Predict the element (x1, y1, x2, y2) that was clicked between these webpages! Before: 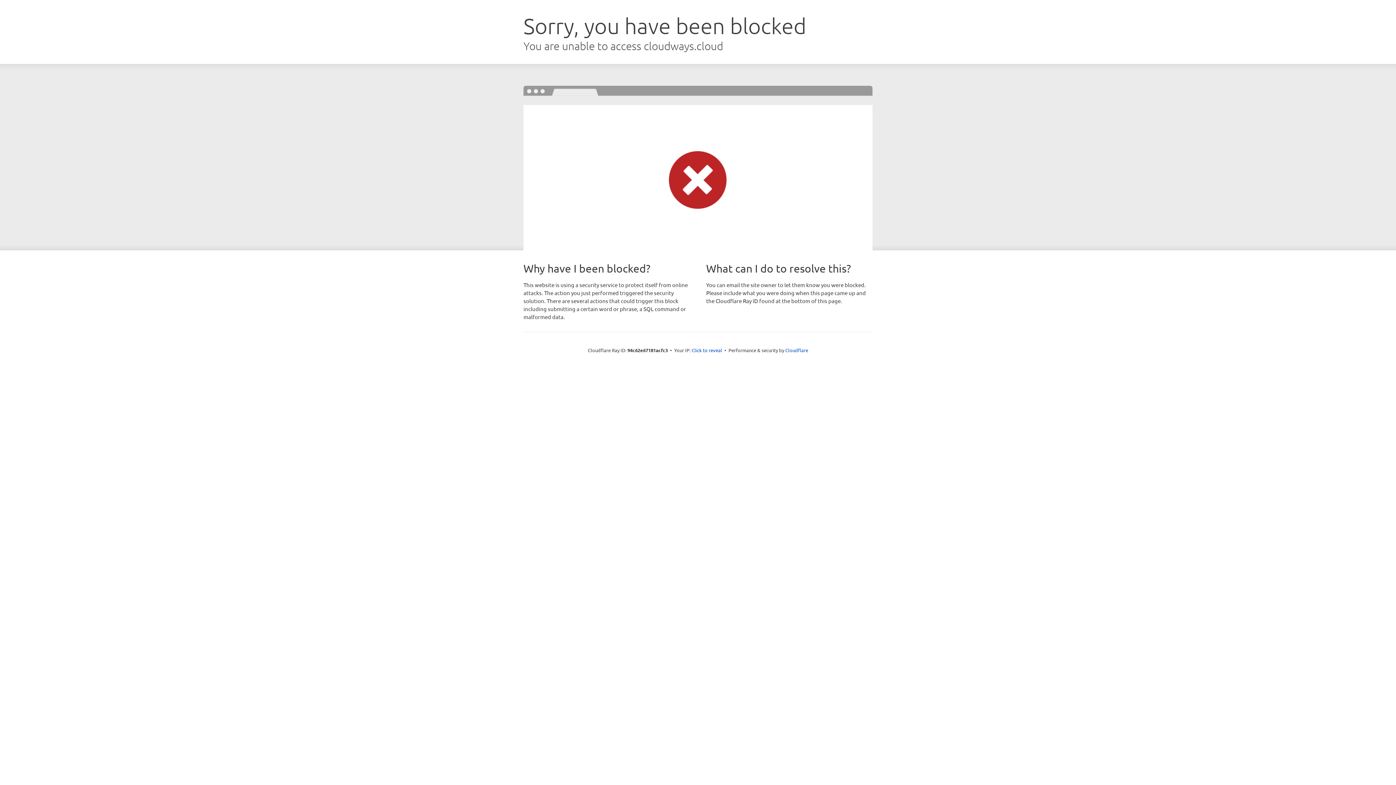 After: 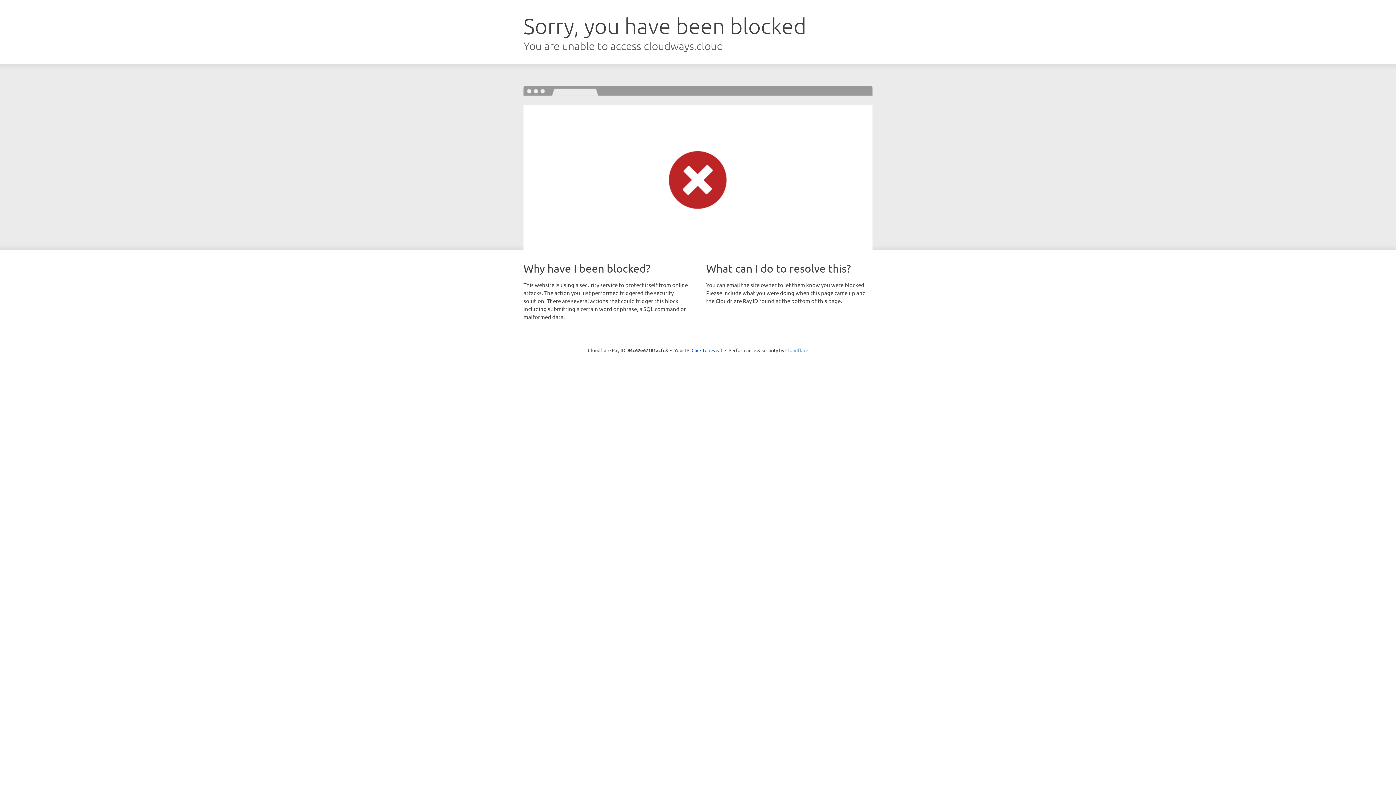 Action: bbox: (785, 347, 808, 353) label: Cloudflare